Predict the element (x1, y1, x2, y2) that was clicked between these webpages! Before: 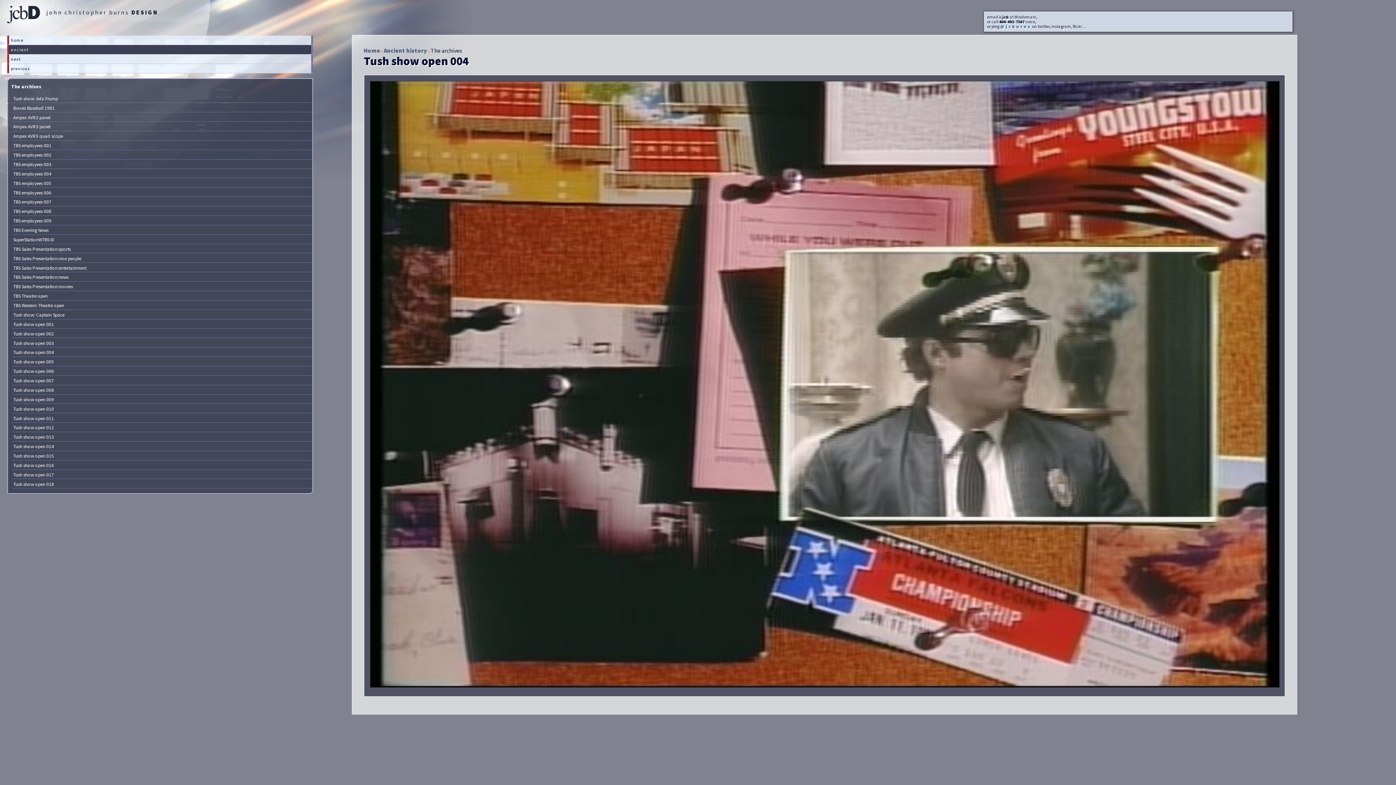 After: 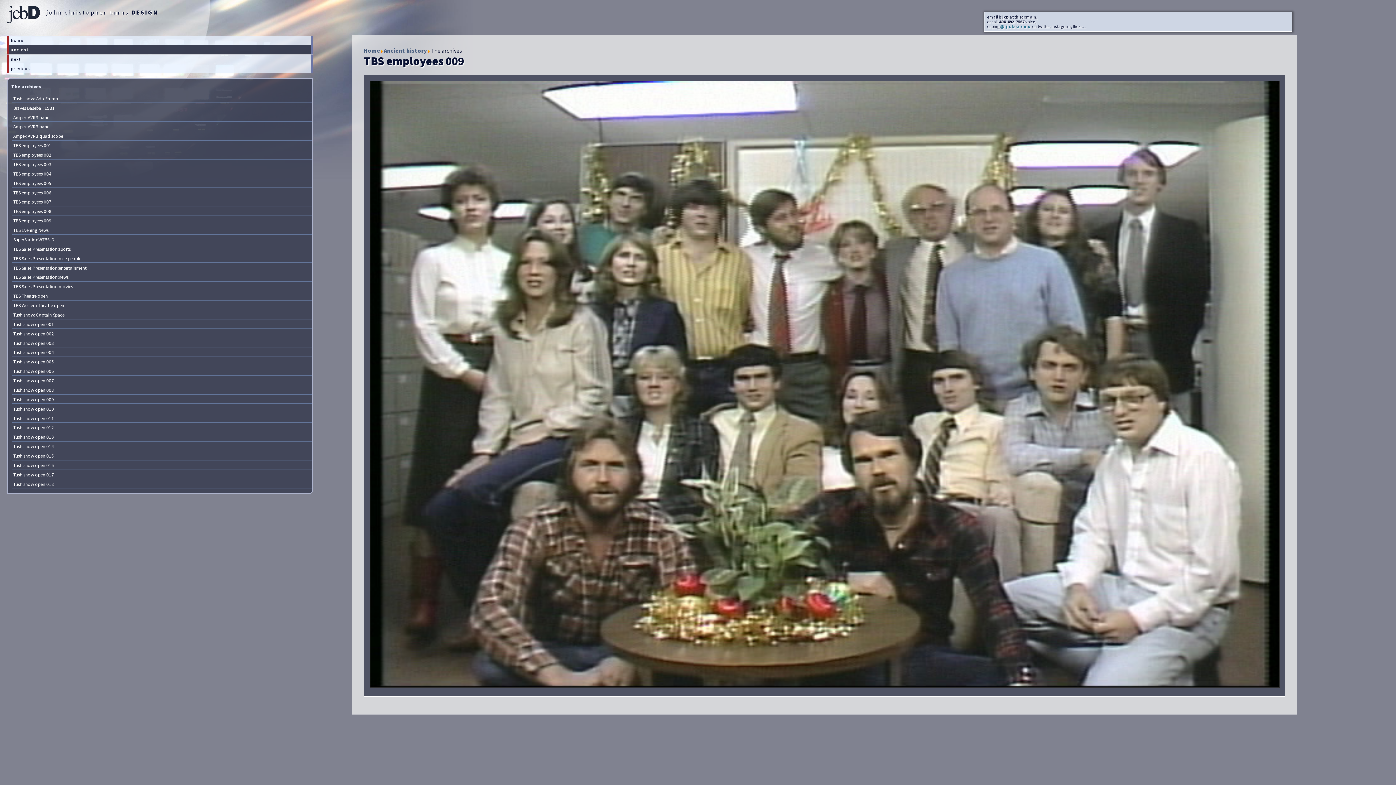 Action: bbox: (13, 217, 51, 224) label: TBS employees 009